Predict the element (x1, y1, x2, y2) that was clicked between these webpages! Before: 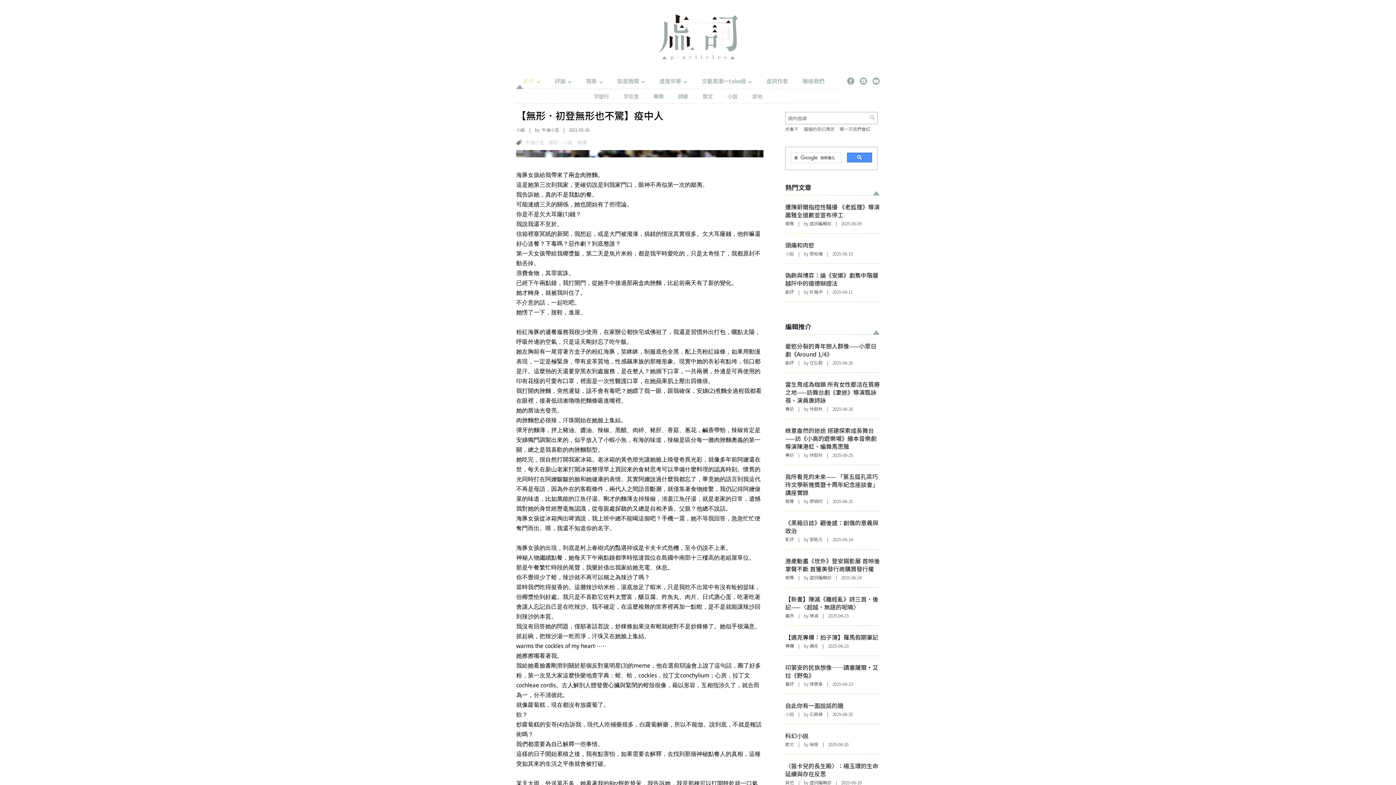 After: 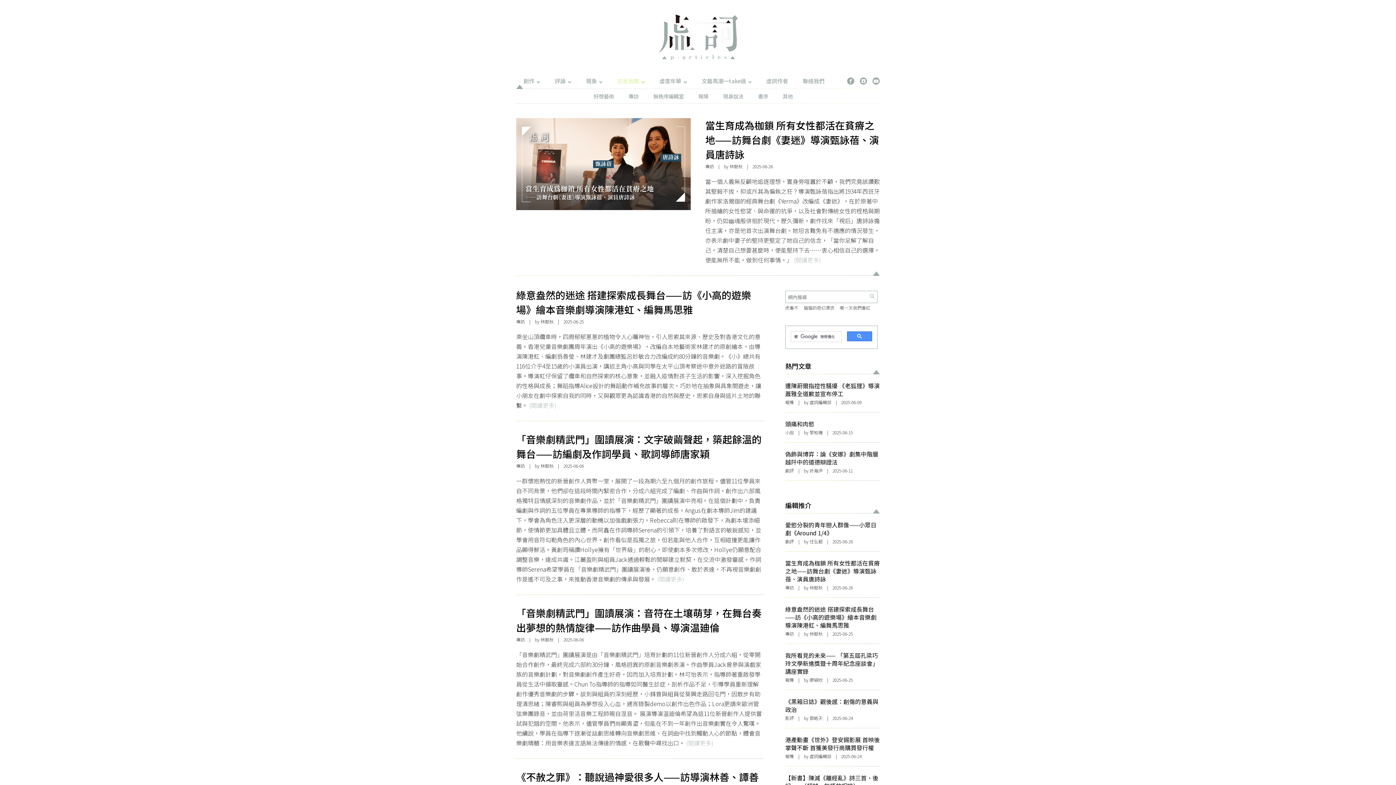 Action: label: 專訪 bbox: (785, 405, 794, 412)